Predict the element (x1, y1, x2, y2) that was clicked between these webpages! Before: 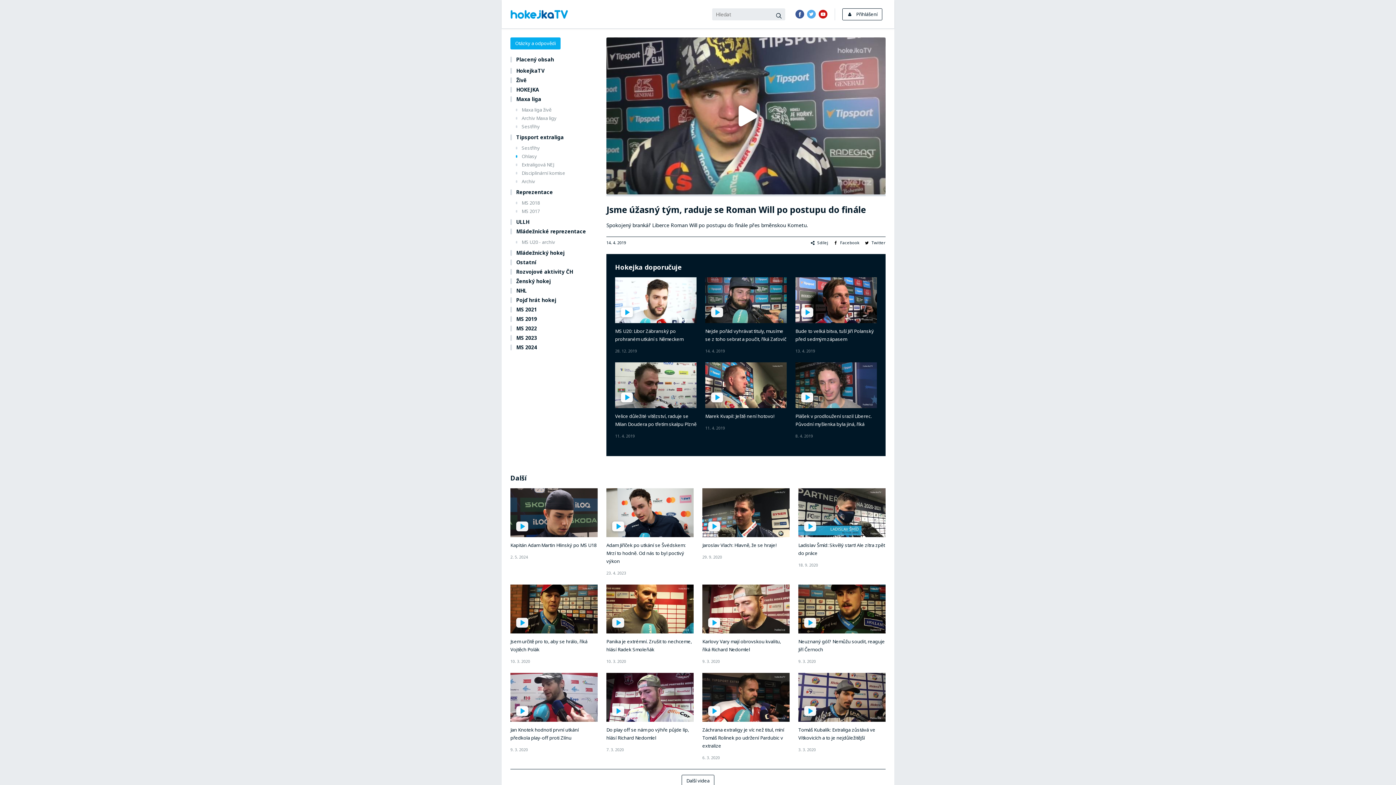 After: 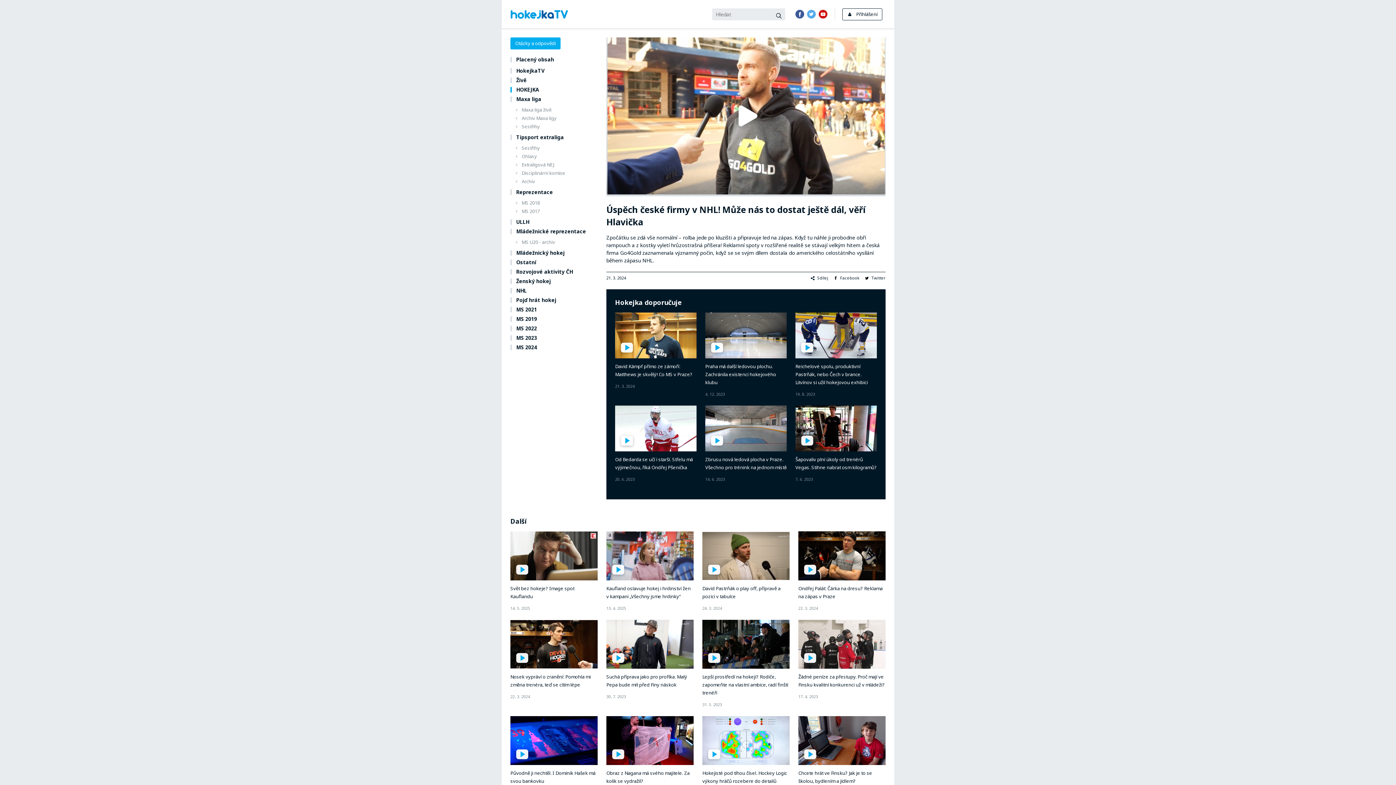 Action: bbox: (510, 86, 597, 92) label: HOKEJKA